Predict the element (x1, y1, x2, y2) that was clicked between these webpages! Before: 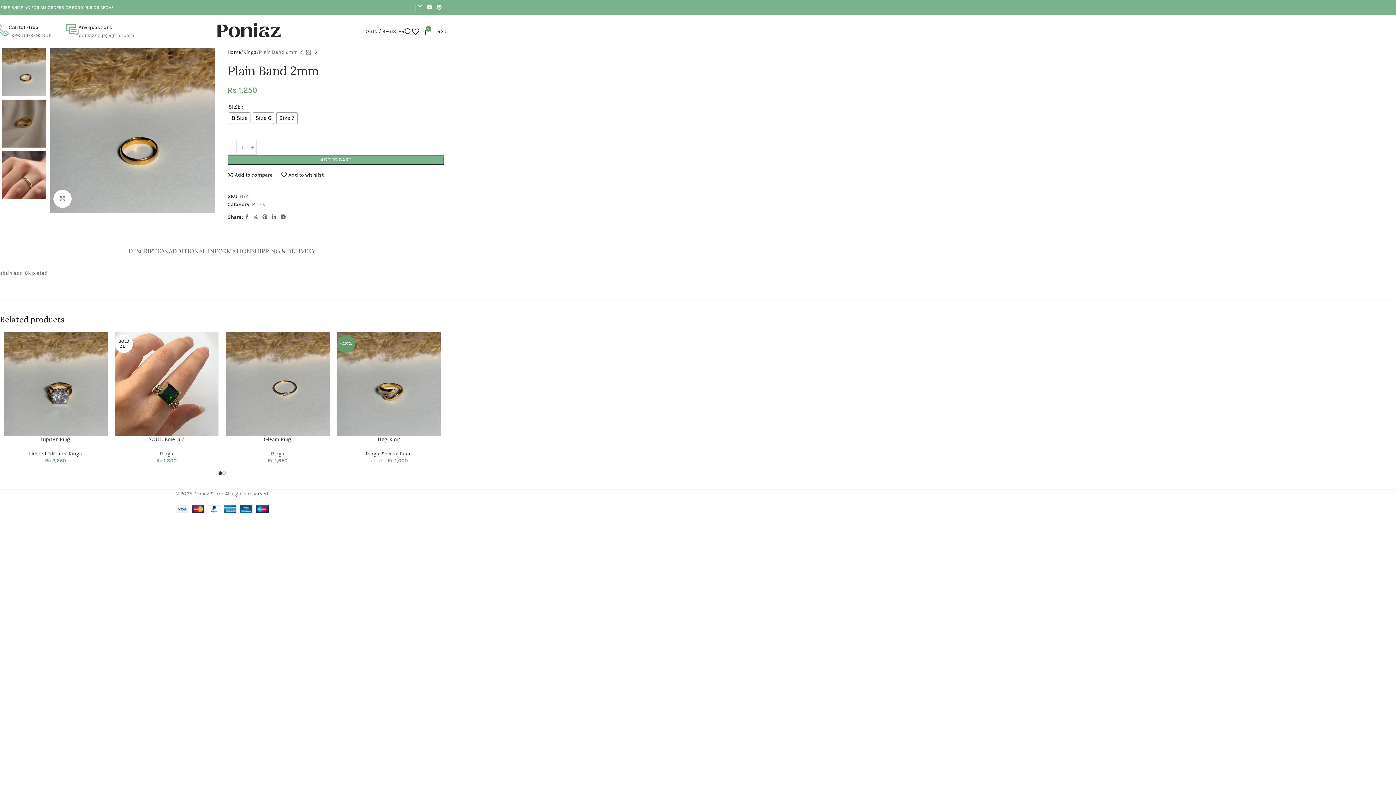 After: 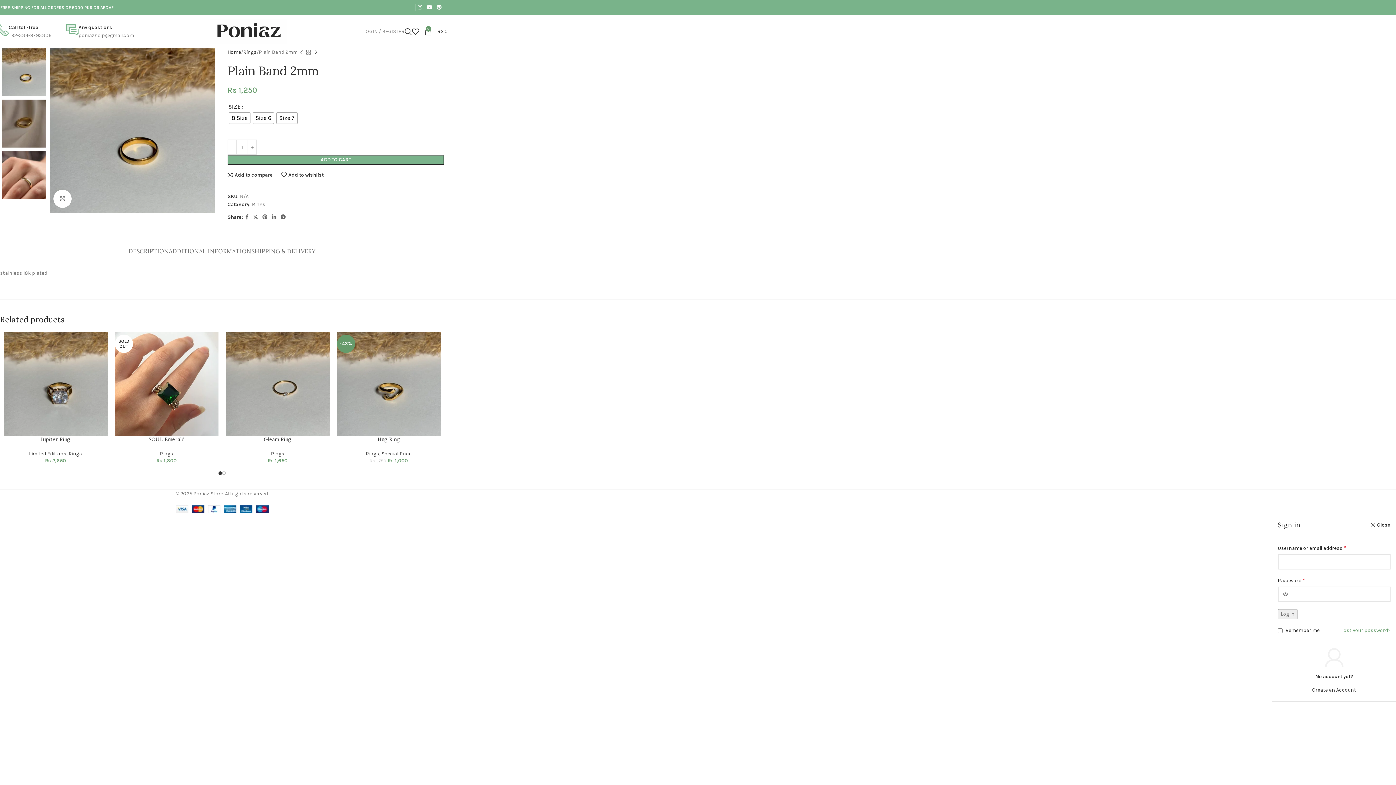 Action: label: LOGIN / REGISTER bbox: (363, 24, 404, 38)